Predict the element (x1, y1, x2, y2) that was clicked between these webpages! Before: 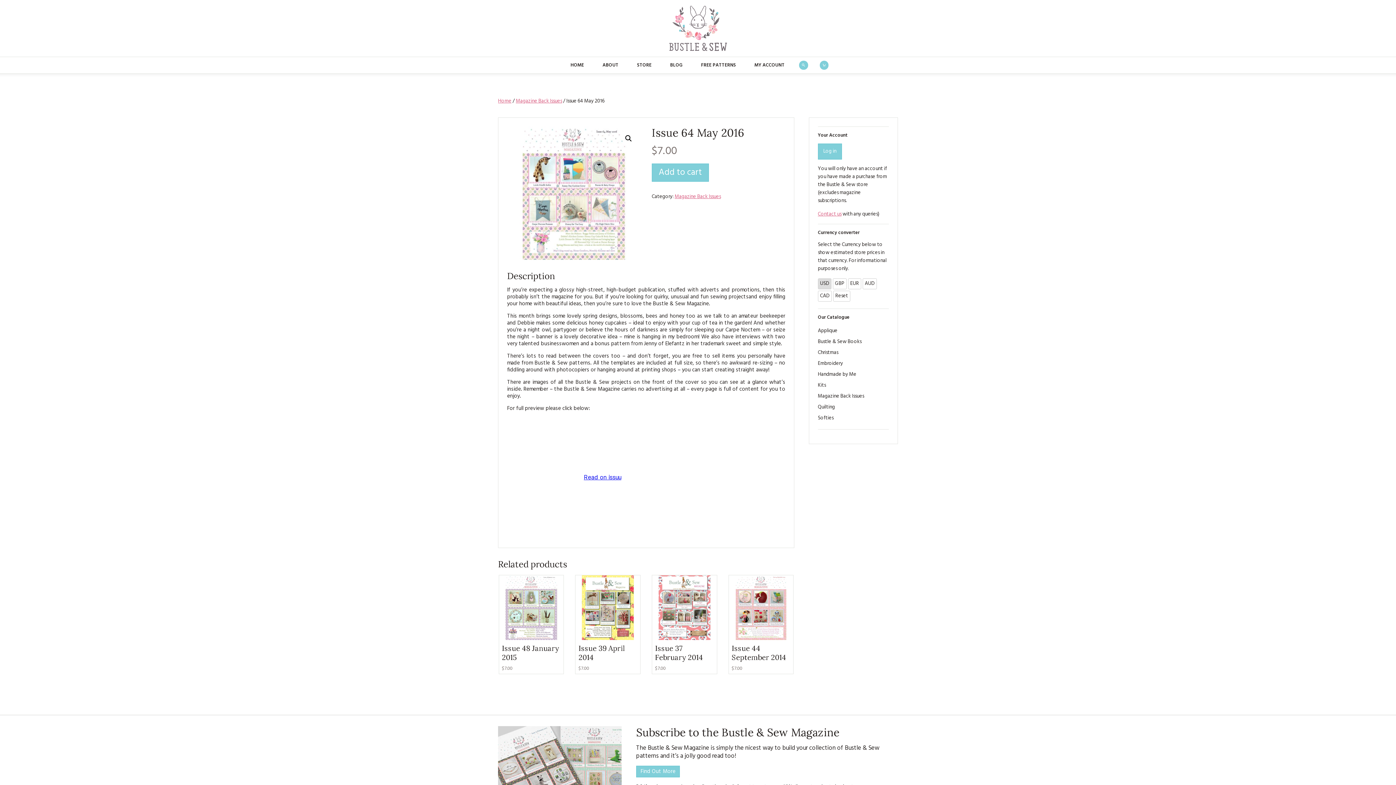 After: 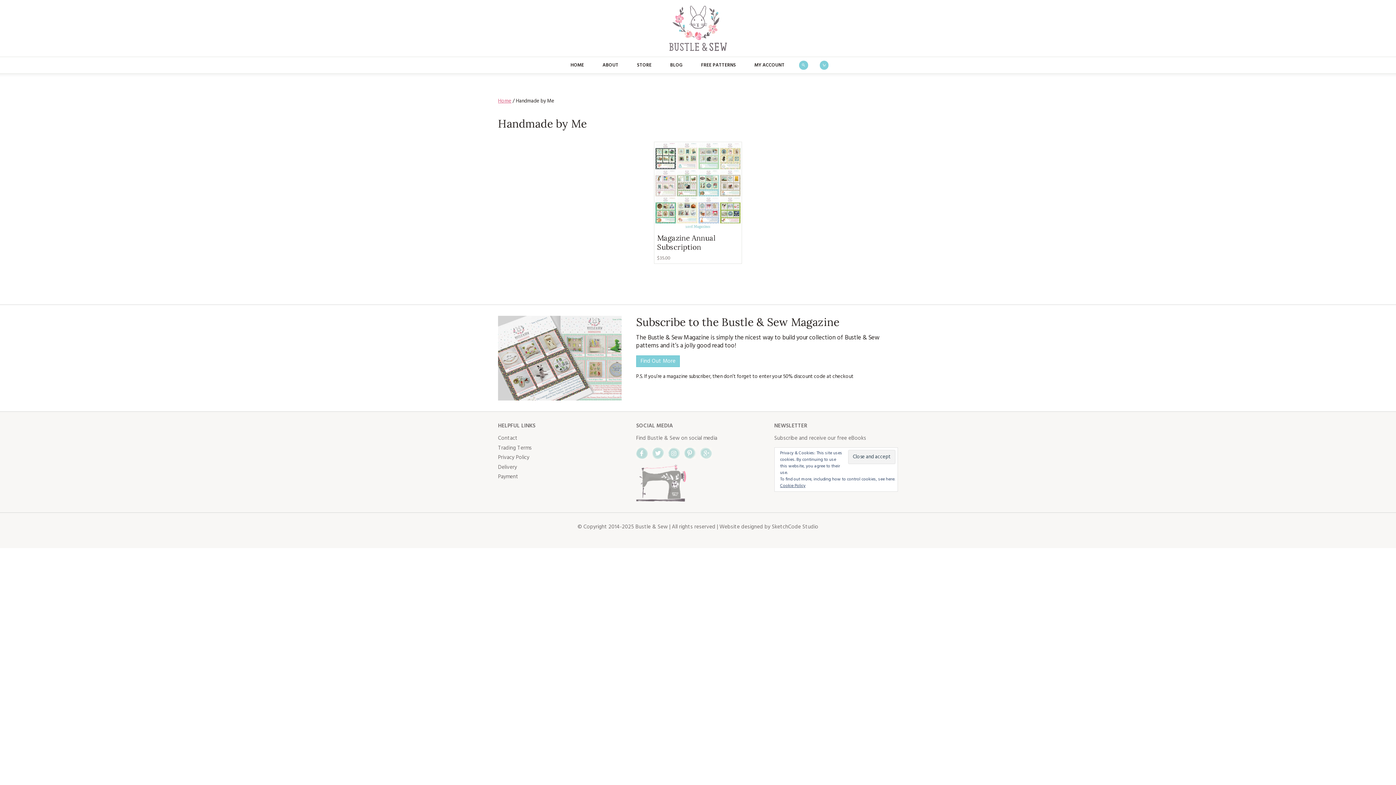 Action: label: Handmade by Me bbox: (818, 369, 889, 380)